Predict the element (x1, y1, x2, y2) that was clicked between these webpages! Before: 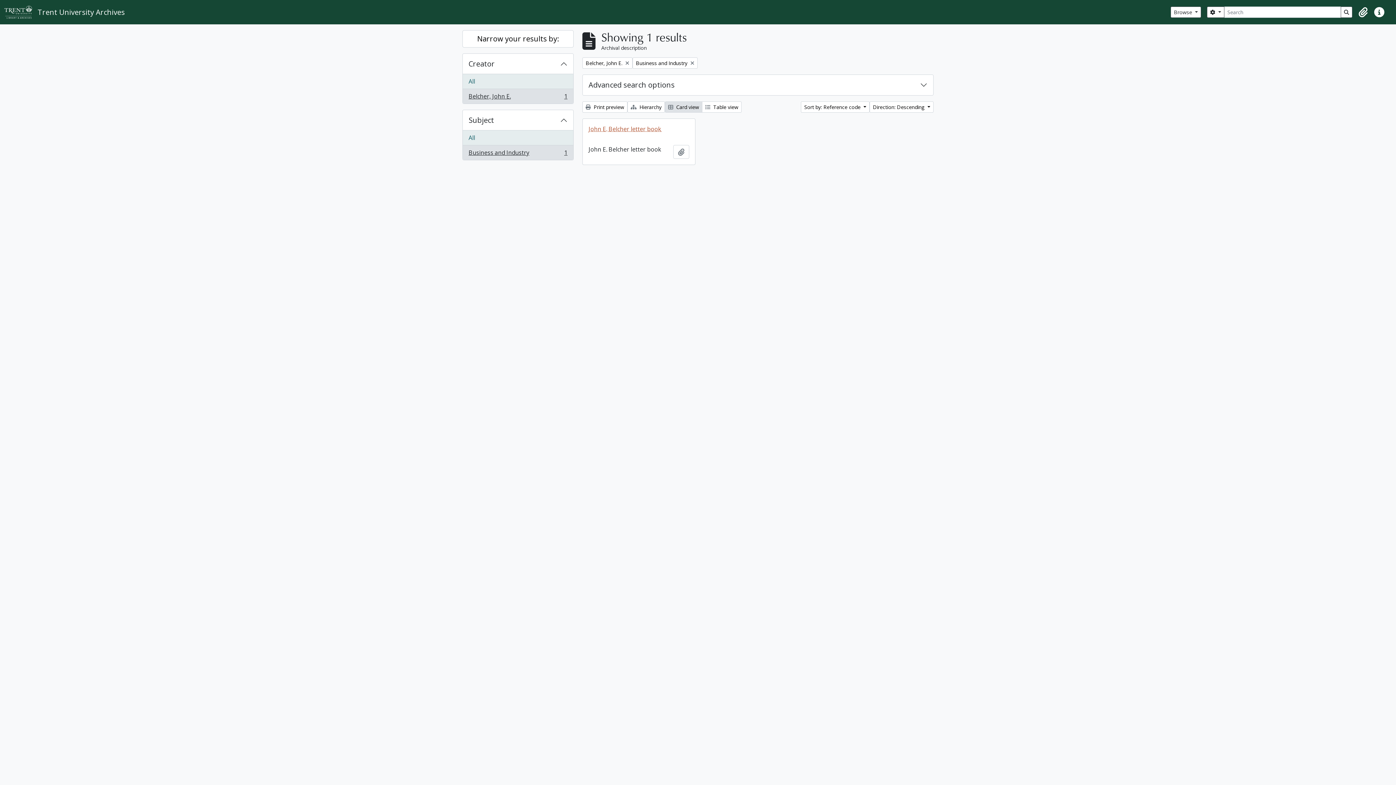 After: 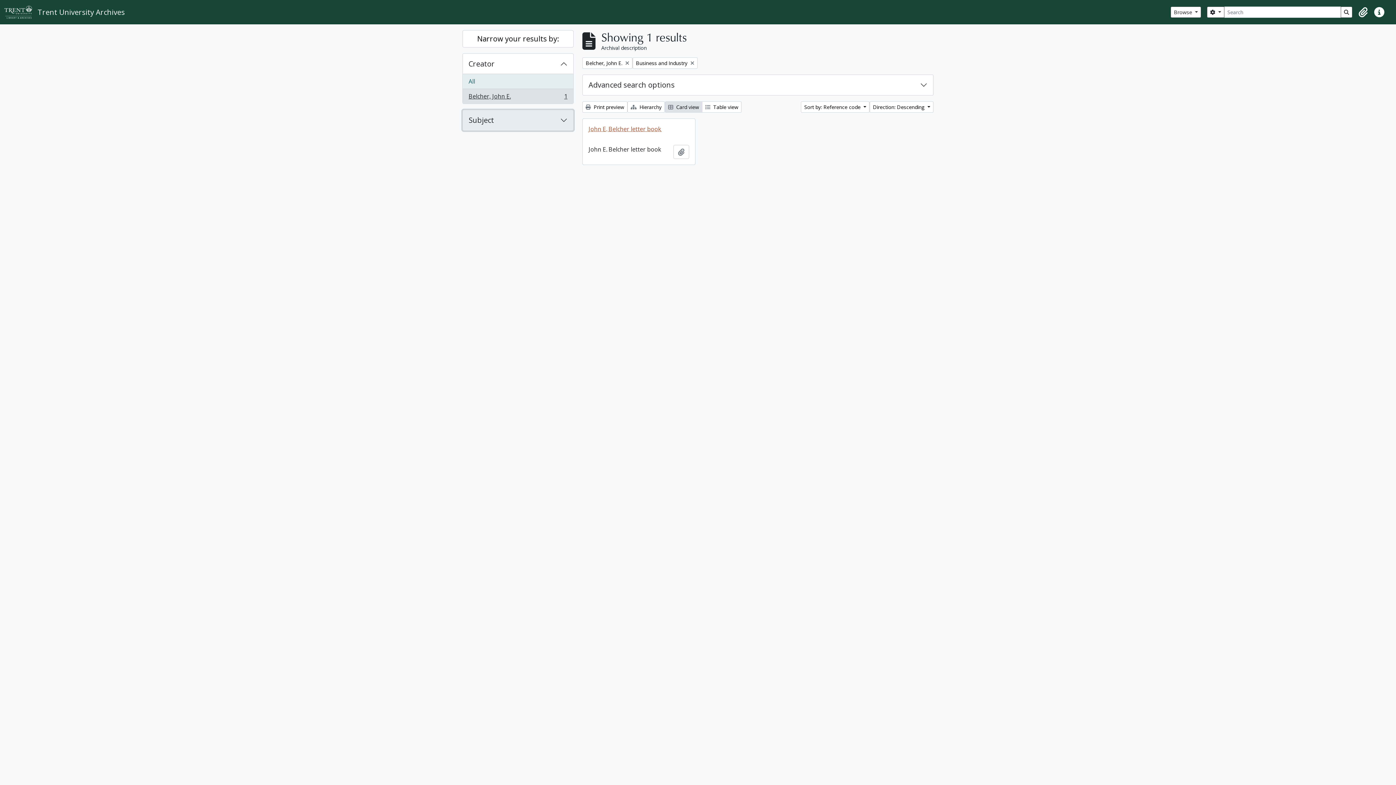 Action: label: Subject bbox: (462, 110, 573, 130)